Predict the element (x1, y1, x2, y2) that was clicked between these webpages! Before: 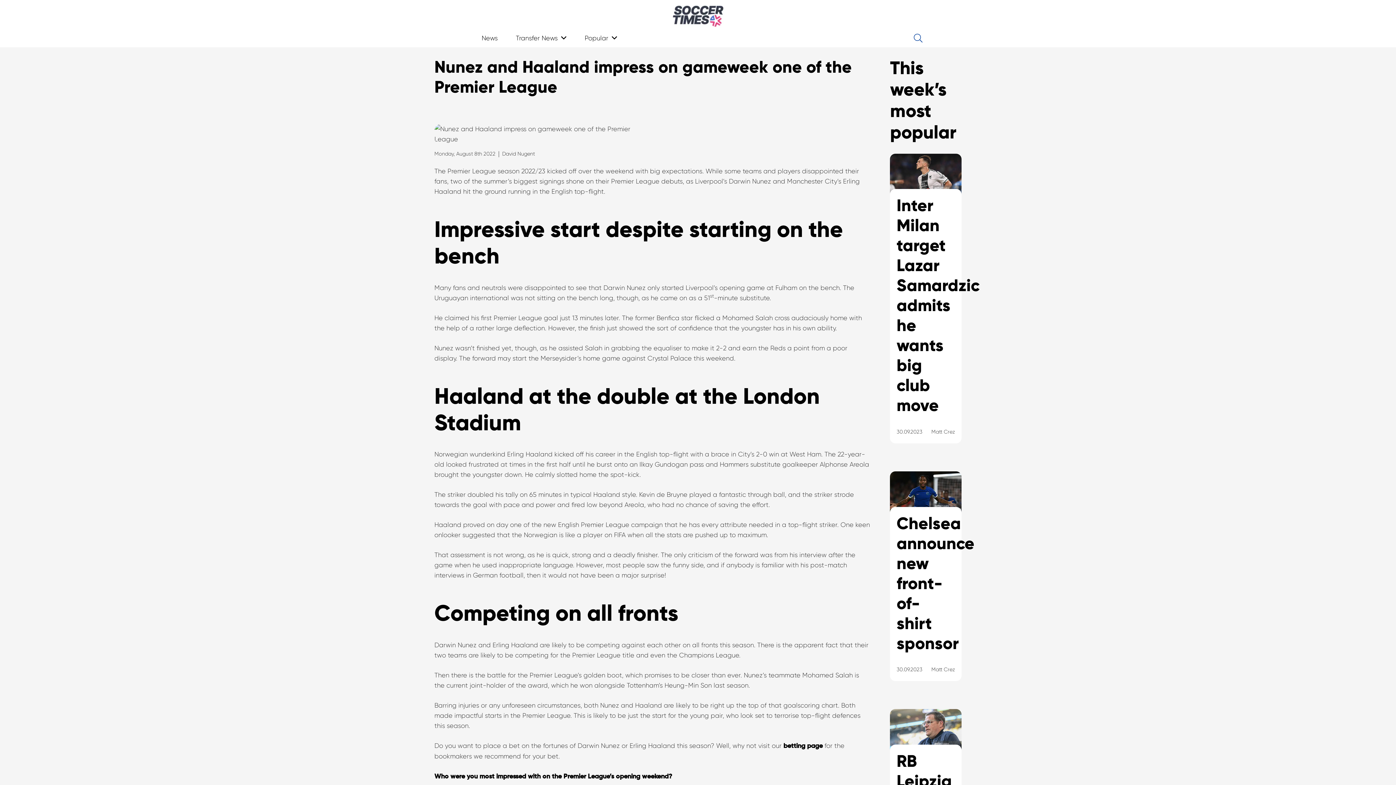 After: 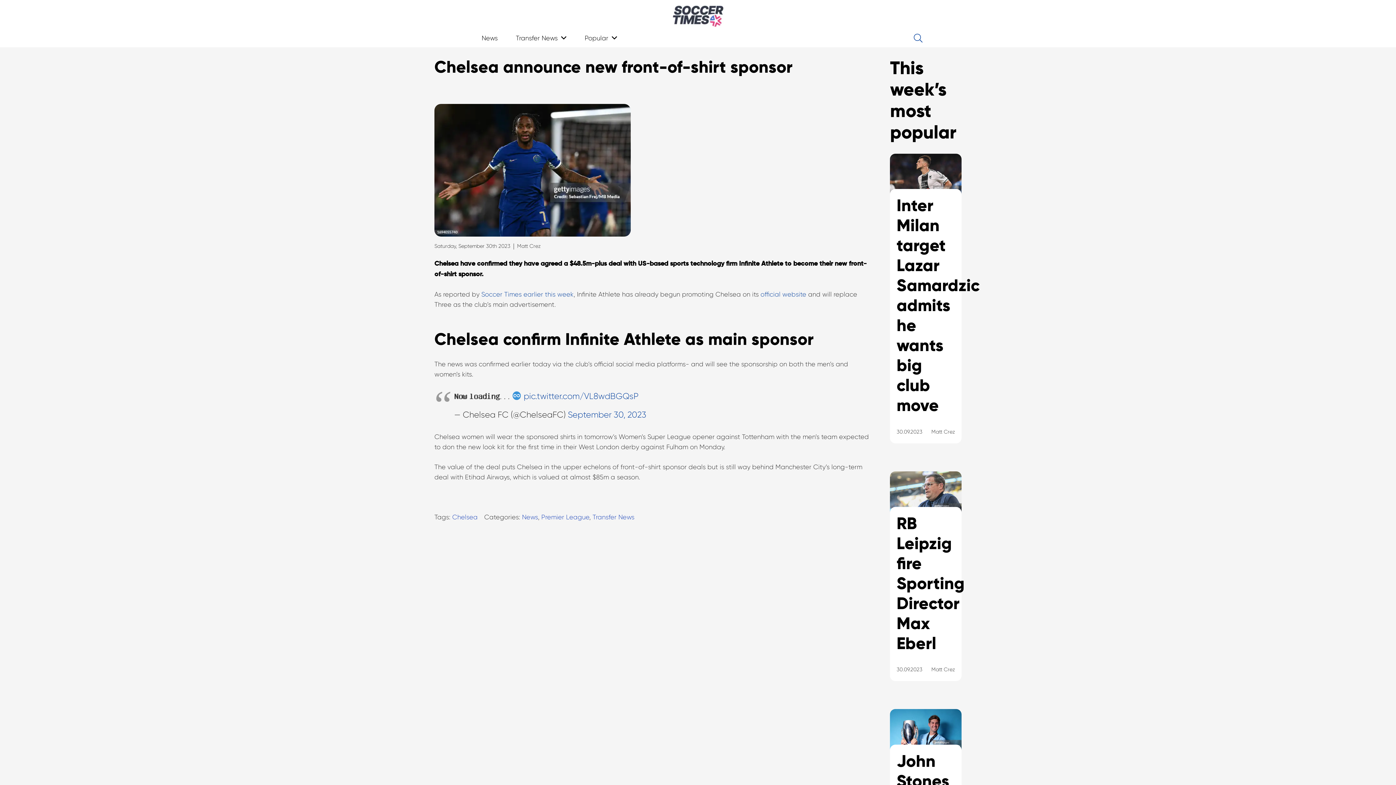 Action: bbox: (890, 471, 961, 699) label: Chelsea announce new front-of-shirt sponsor